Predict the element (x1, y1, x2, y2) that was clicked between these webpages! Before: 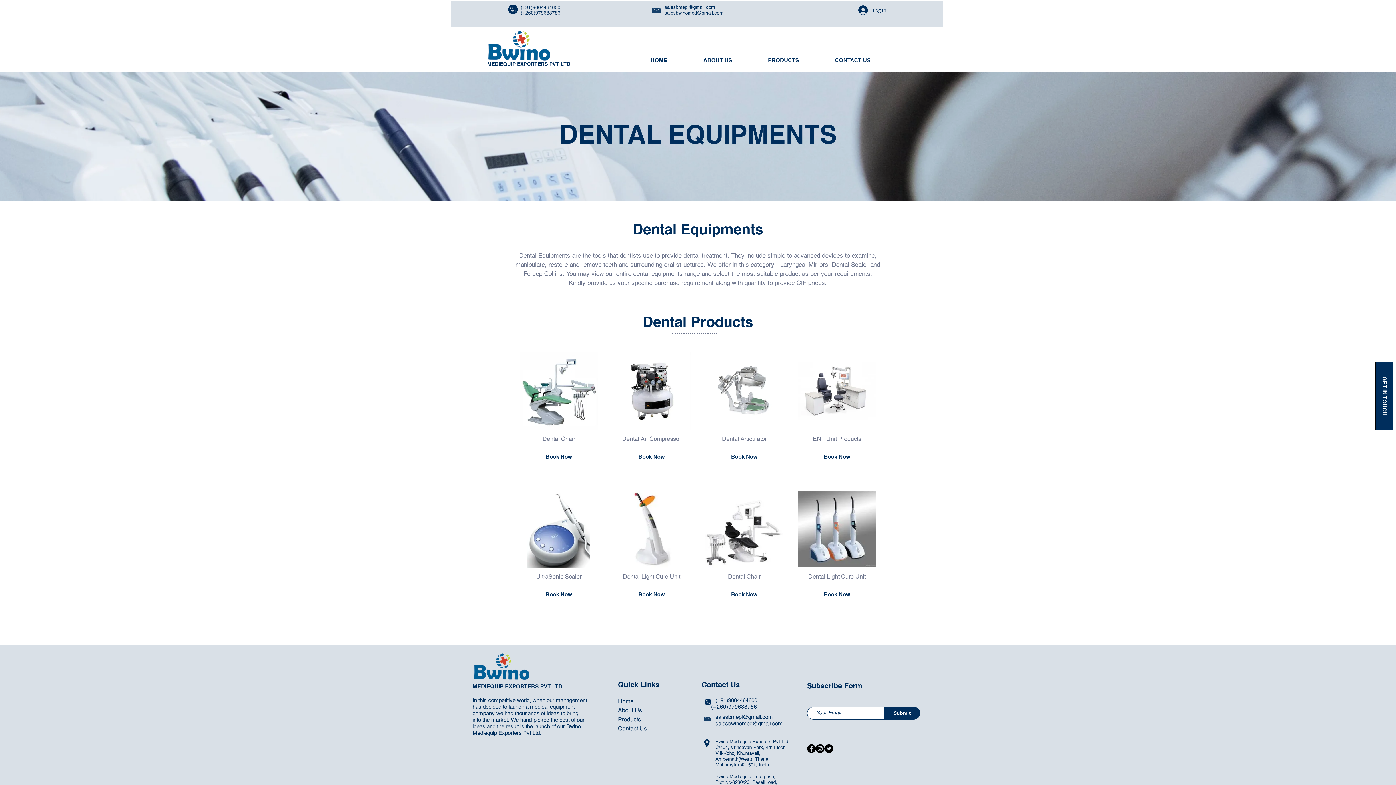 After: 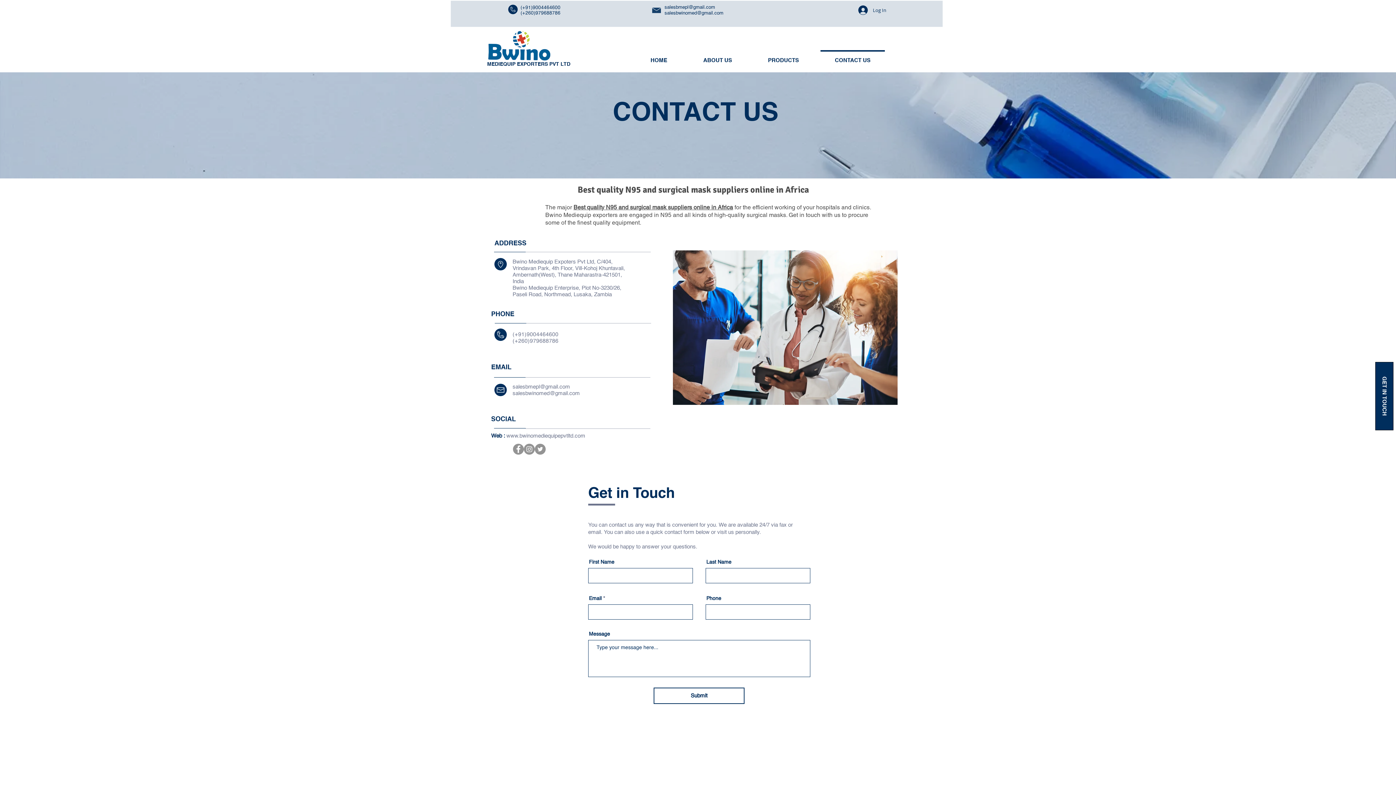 Action: bbox: (817, 50, 888, 64) label: CONTACT US